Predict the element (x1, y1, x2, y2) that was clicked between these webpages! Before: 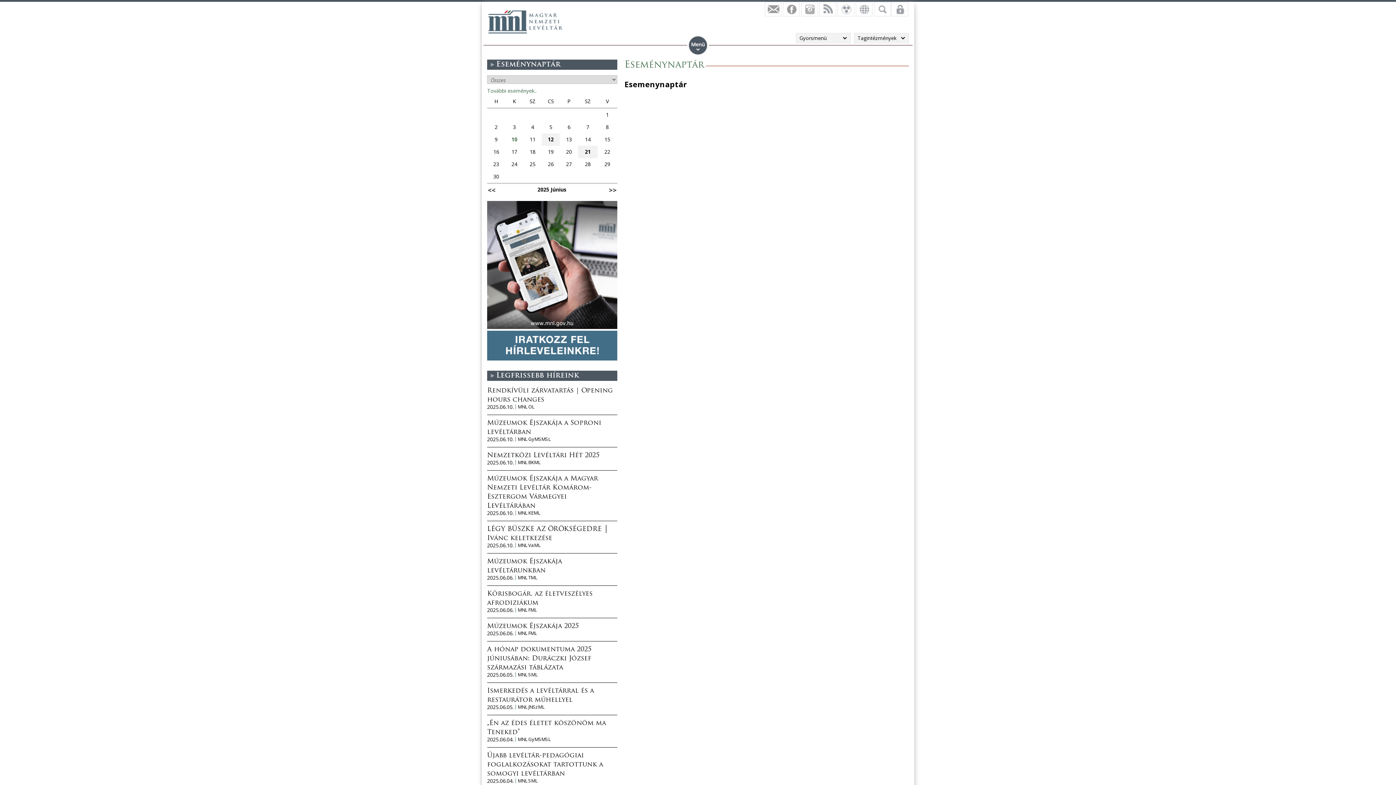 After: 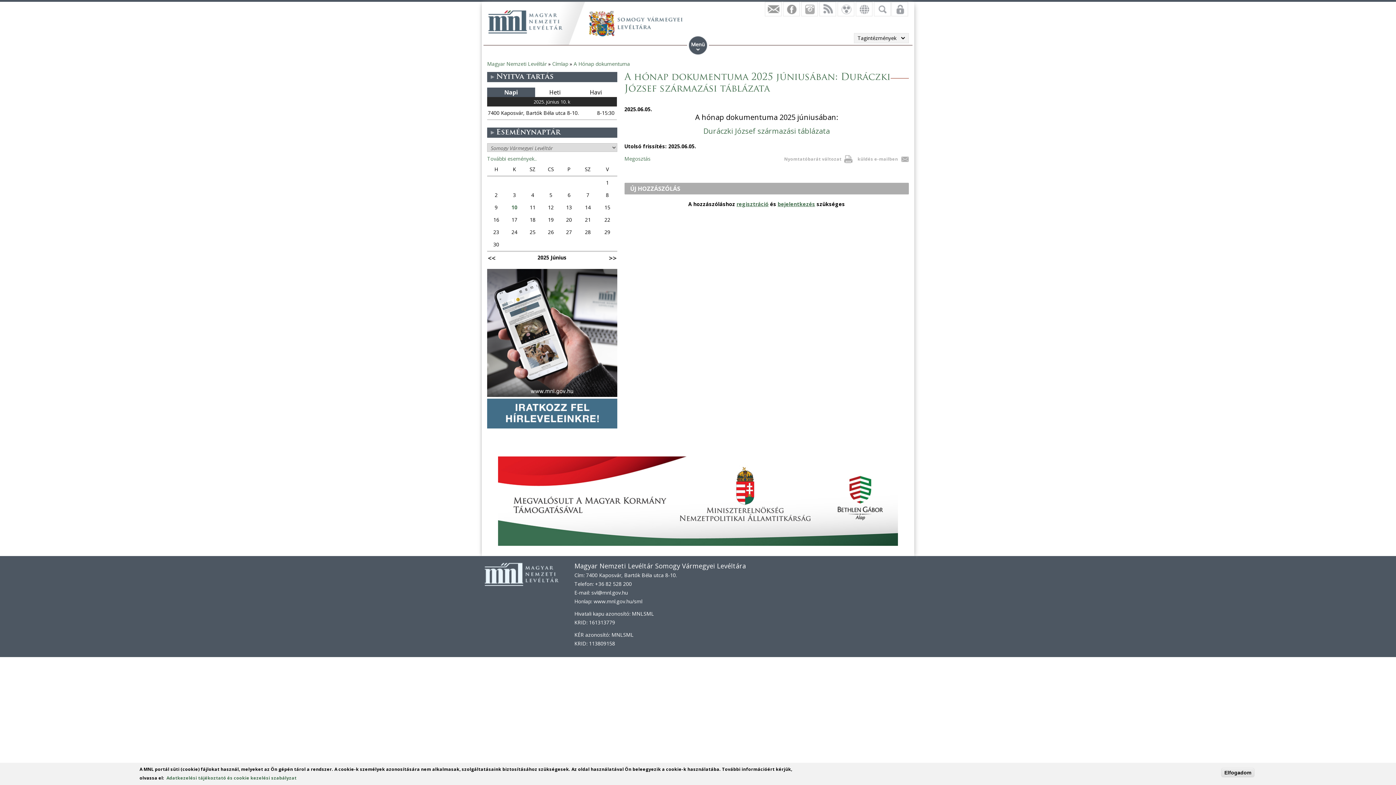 Action: label: A hónap dokumentuma 2025 júniusában: Duráczki József származási táblázata bbox: (487, 646, 591, 671)